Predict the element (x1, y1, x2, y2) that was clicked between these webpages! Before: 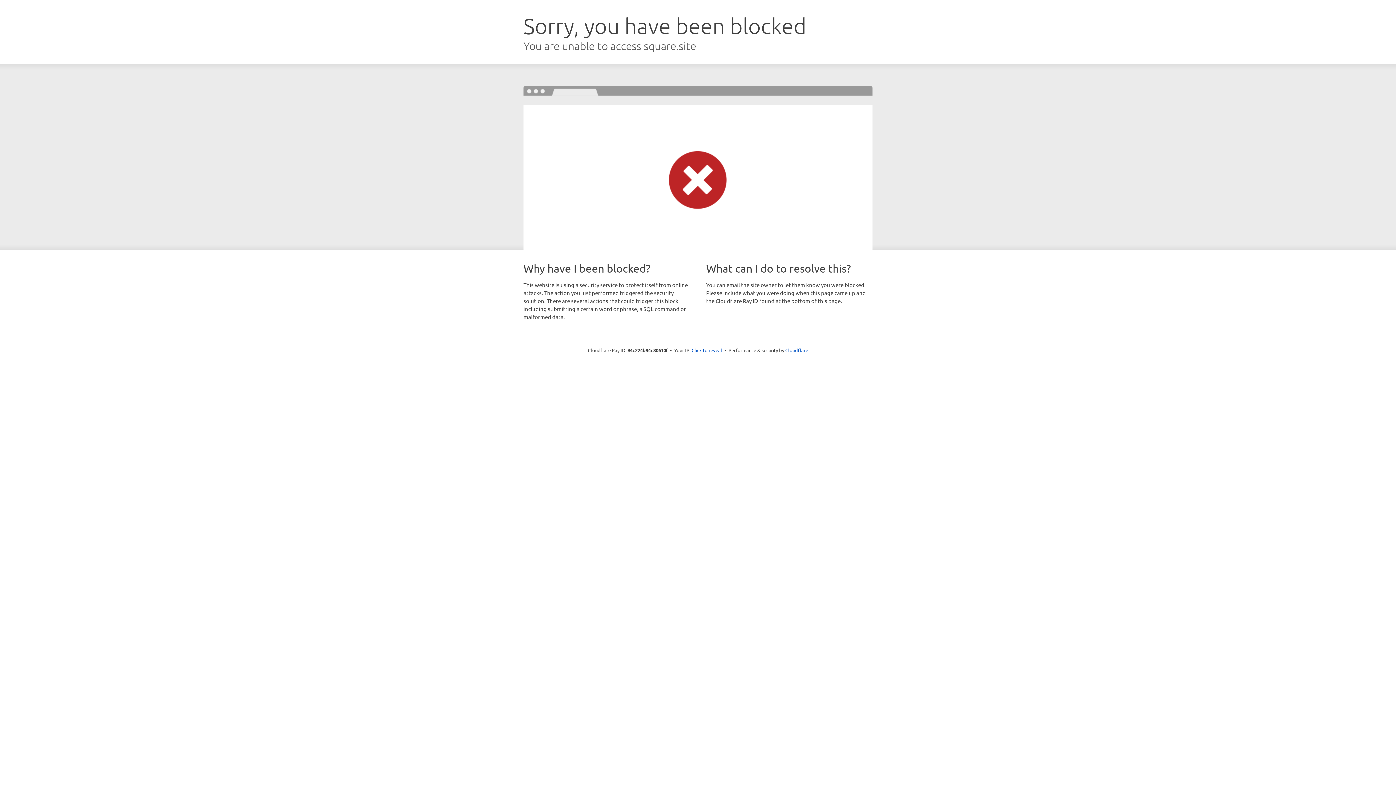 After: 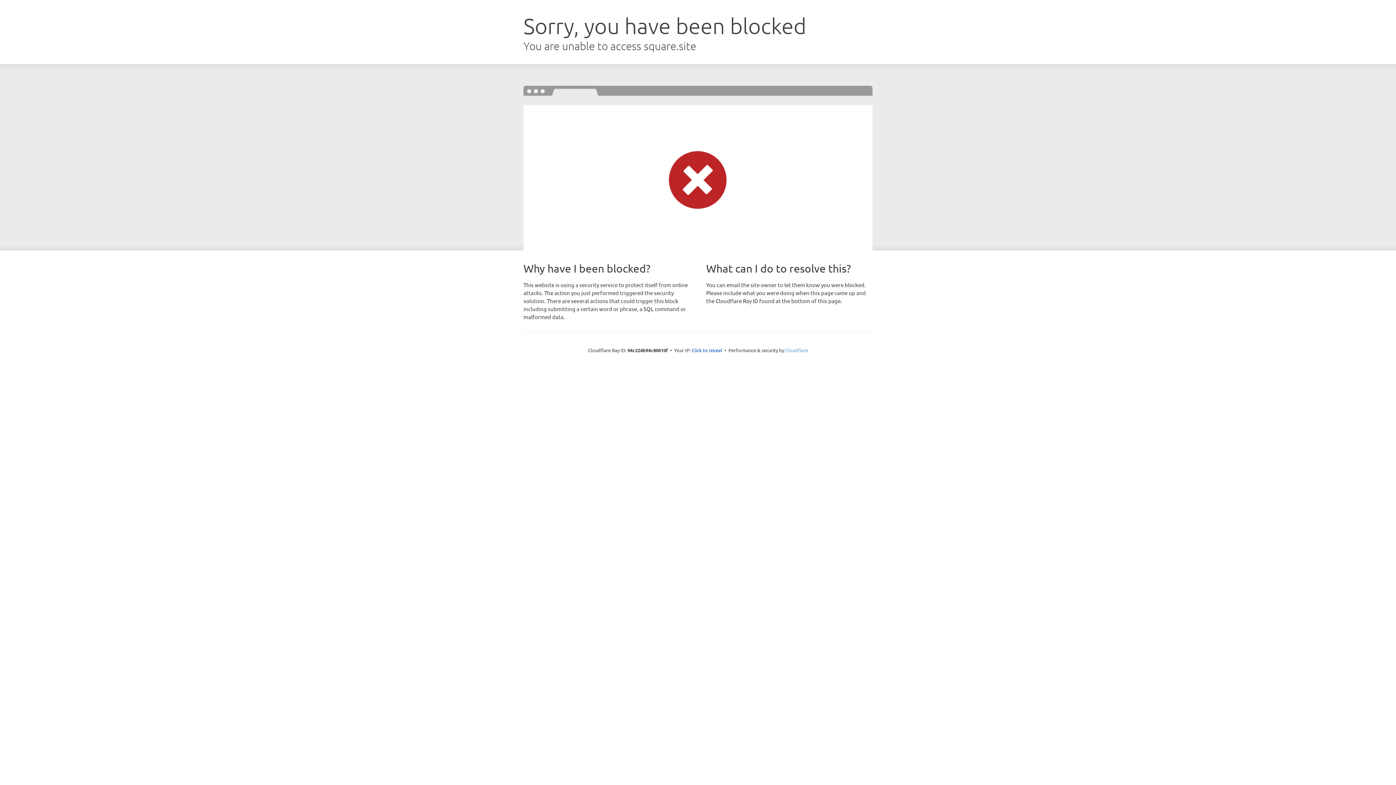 Action: bbox: (785, 347, 808, 353) label: Cloudflare